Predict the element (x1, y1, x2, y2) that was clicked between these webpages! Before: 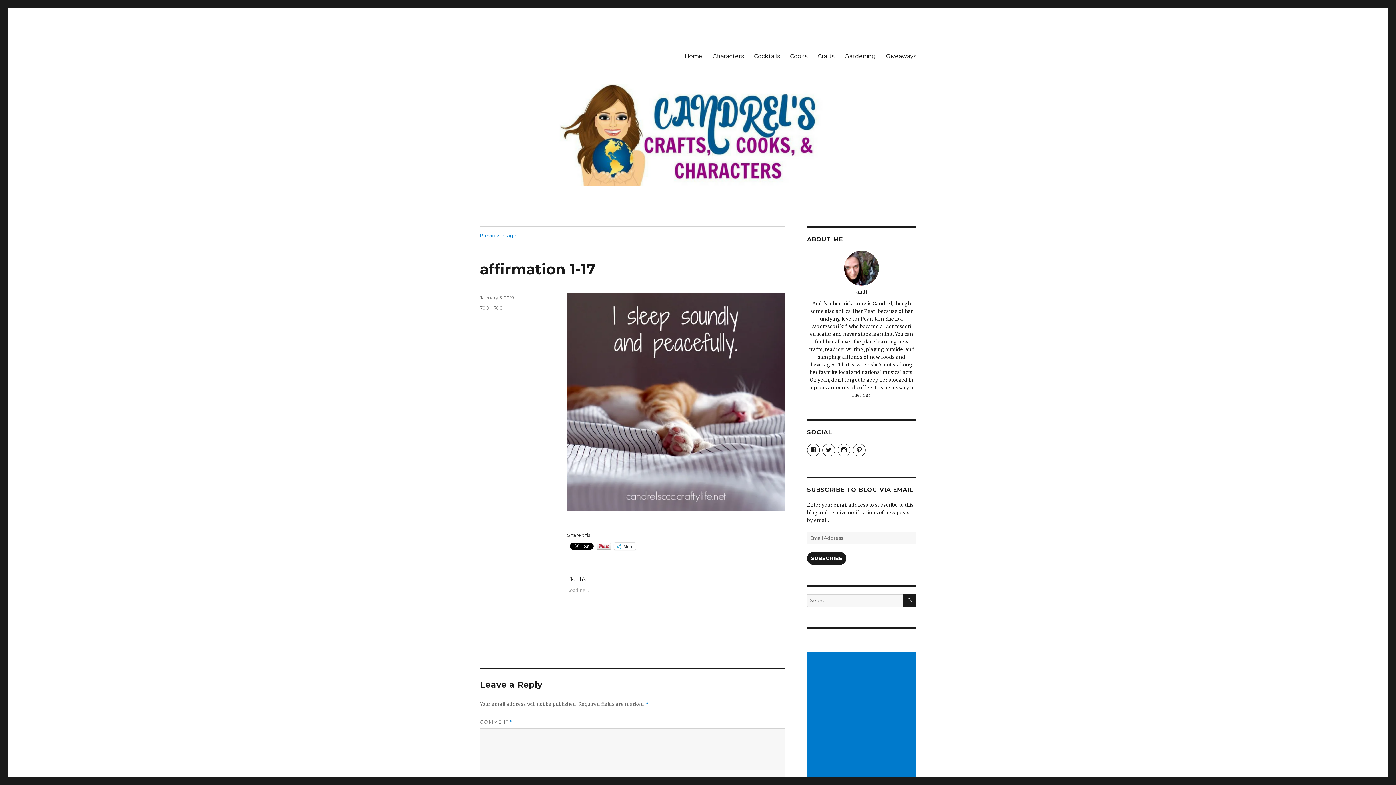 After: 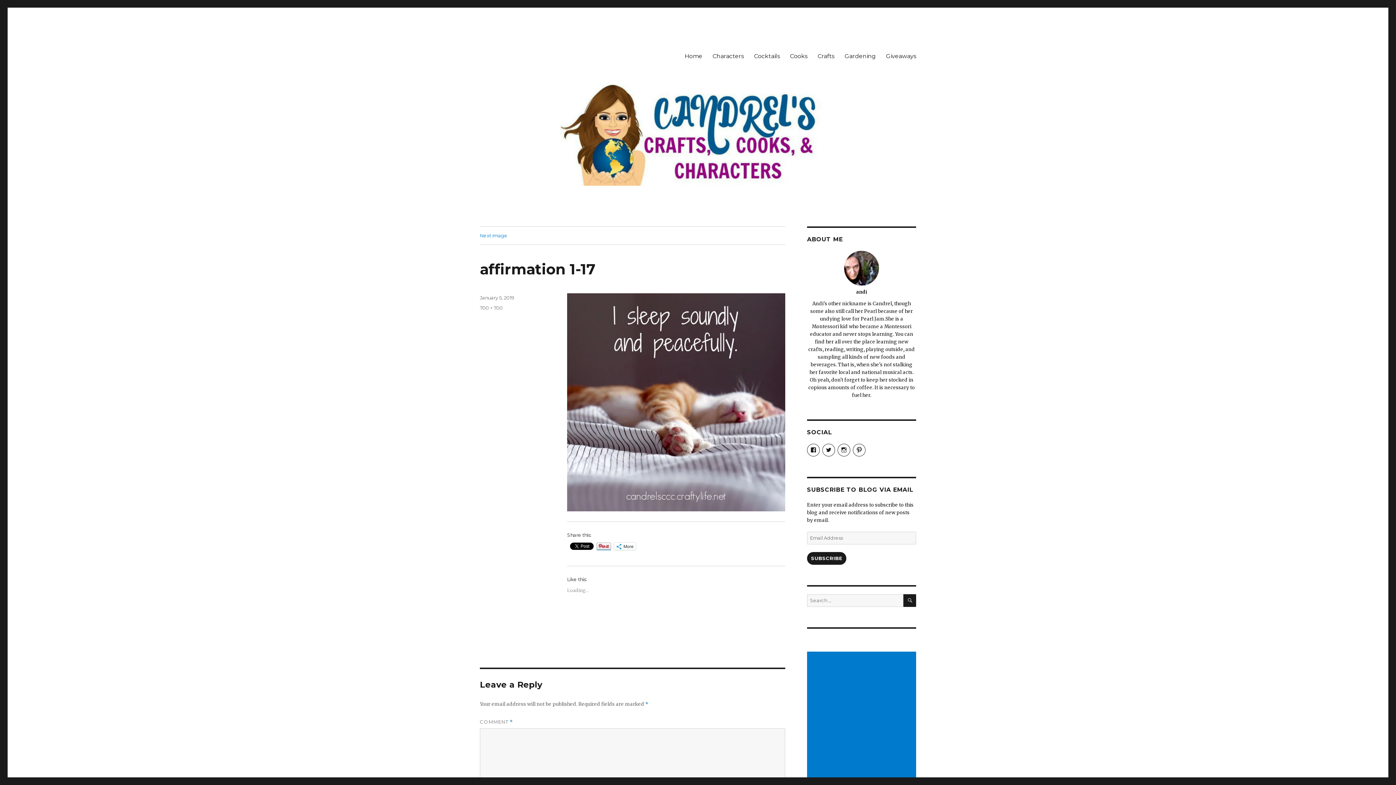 Action: bbox: (480, 232, 516, 238) label: Previous Image